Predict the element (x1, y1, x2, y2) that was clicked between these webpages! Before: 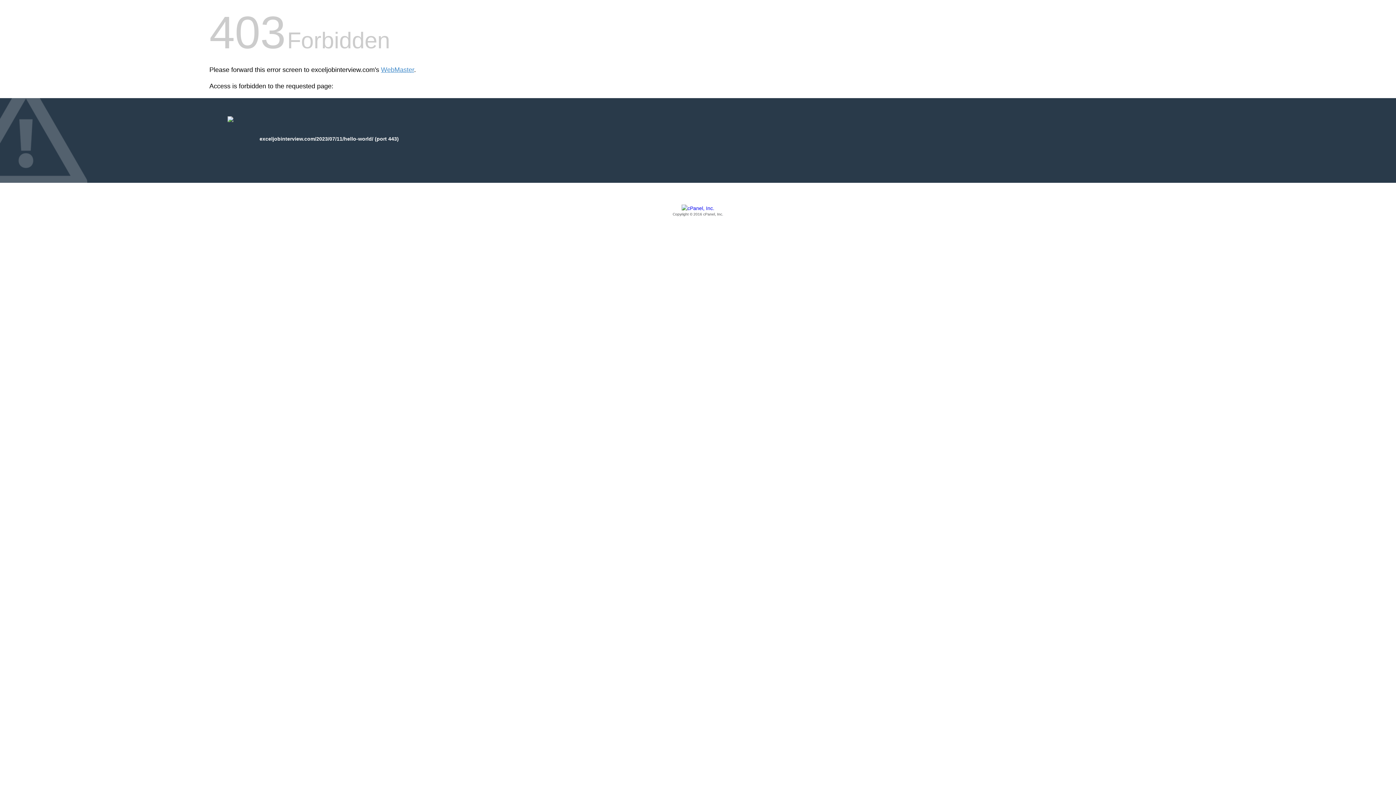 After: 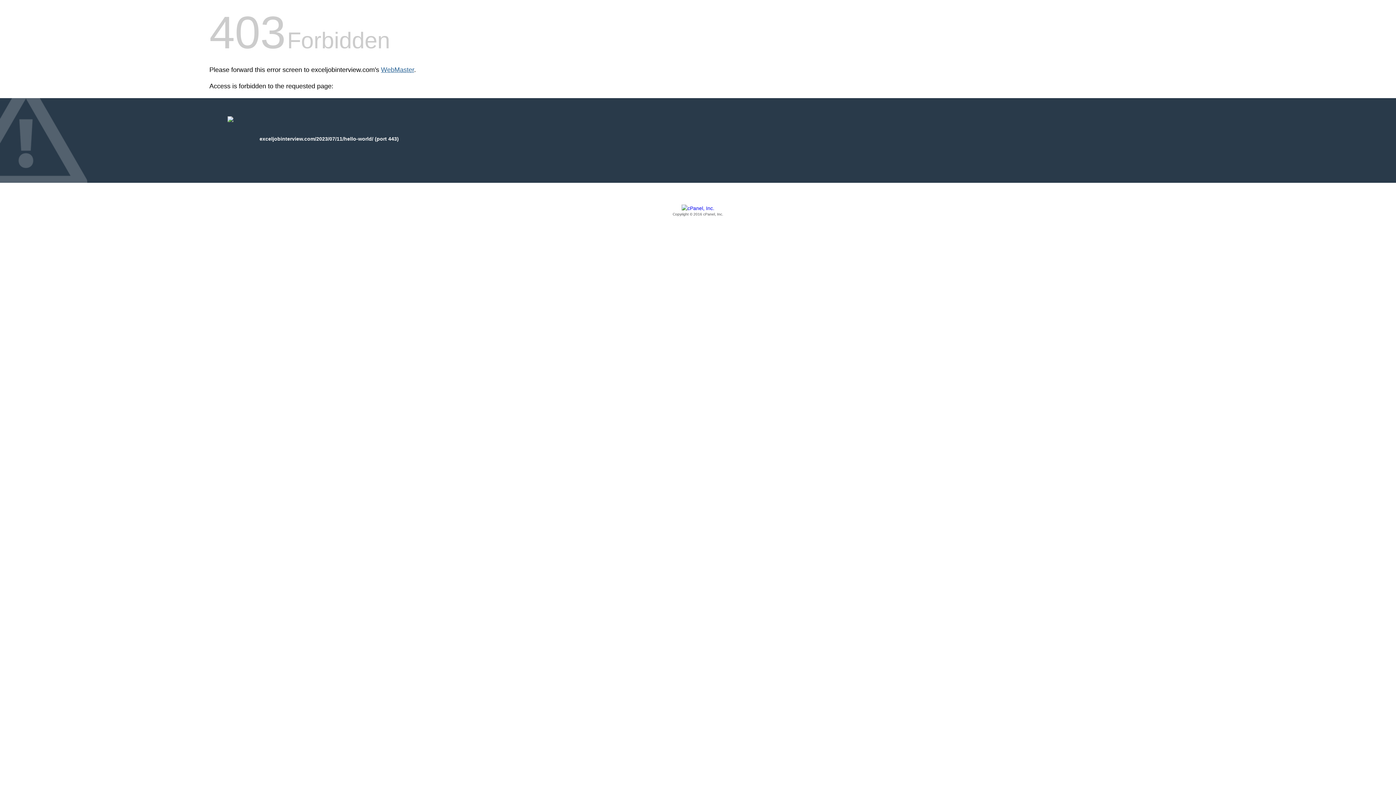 Action: label: WebMaster bbox: (381, 66, 414, 73)